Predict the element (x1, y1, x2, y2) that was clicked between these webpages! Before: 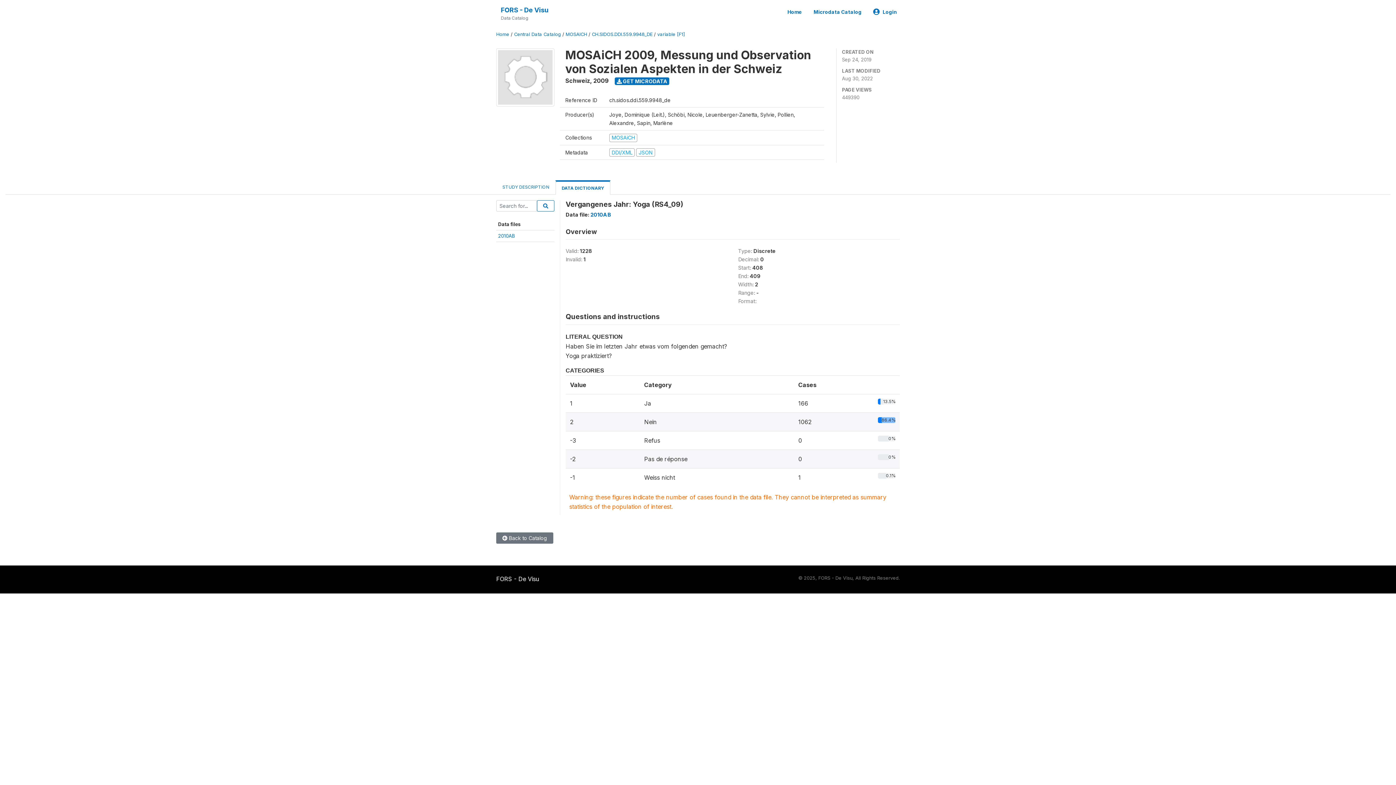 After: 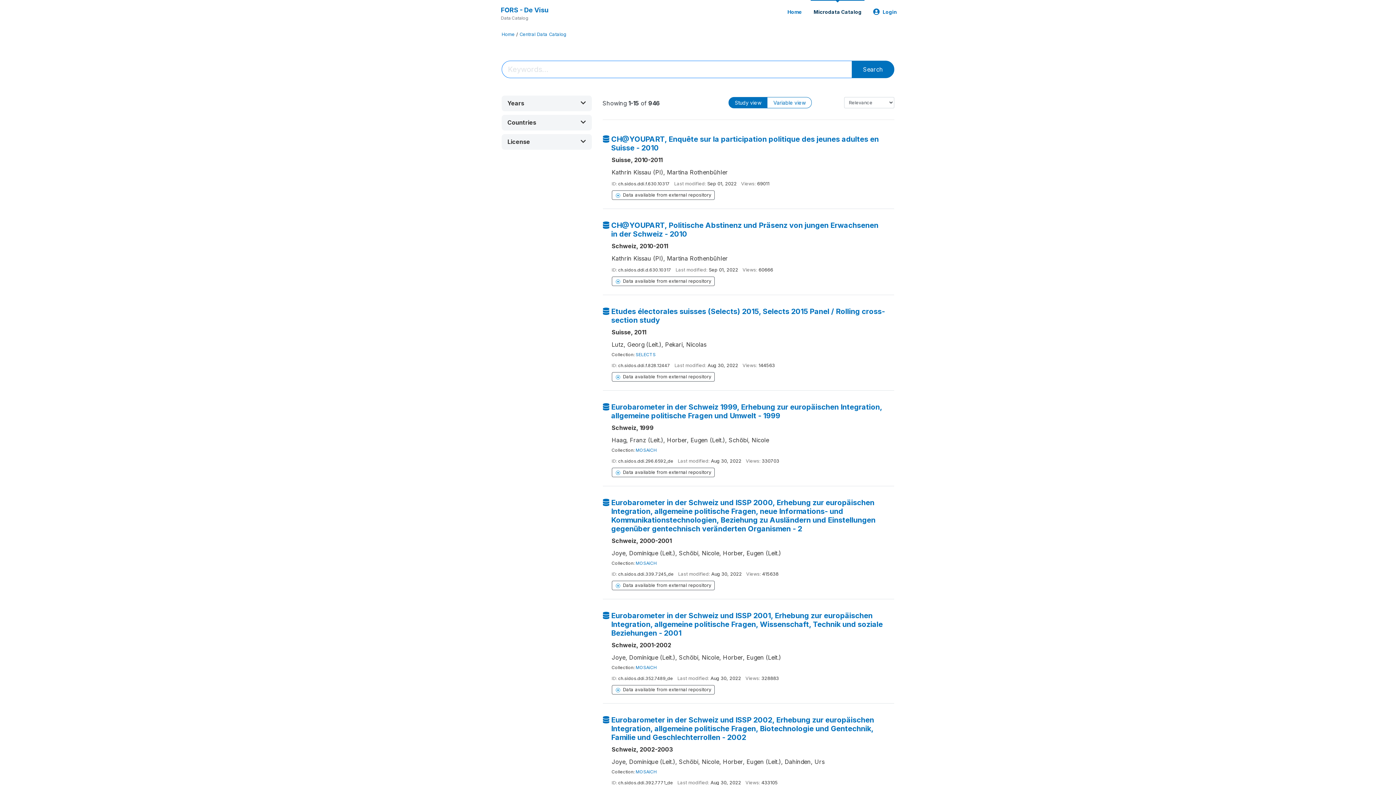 Action: bbox: (496, 532, 553, 544) label:  Back to Catalog